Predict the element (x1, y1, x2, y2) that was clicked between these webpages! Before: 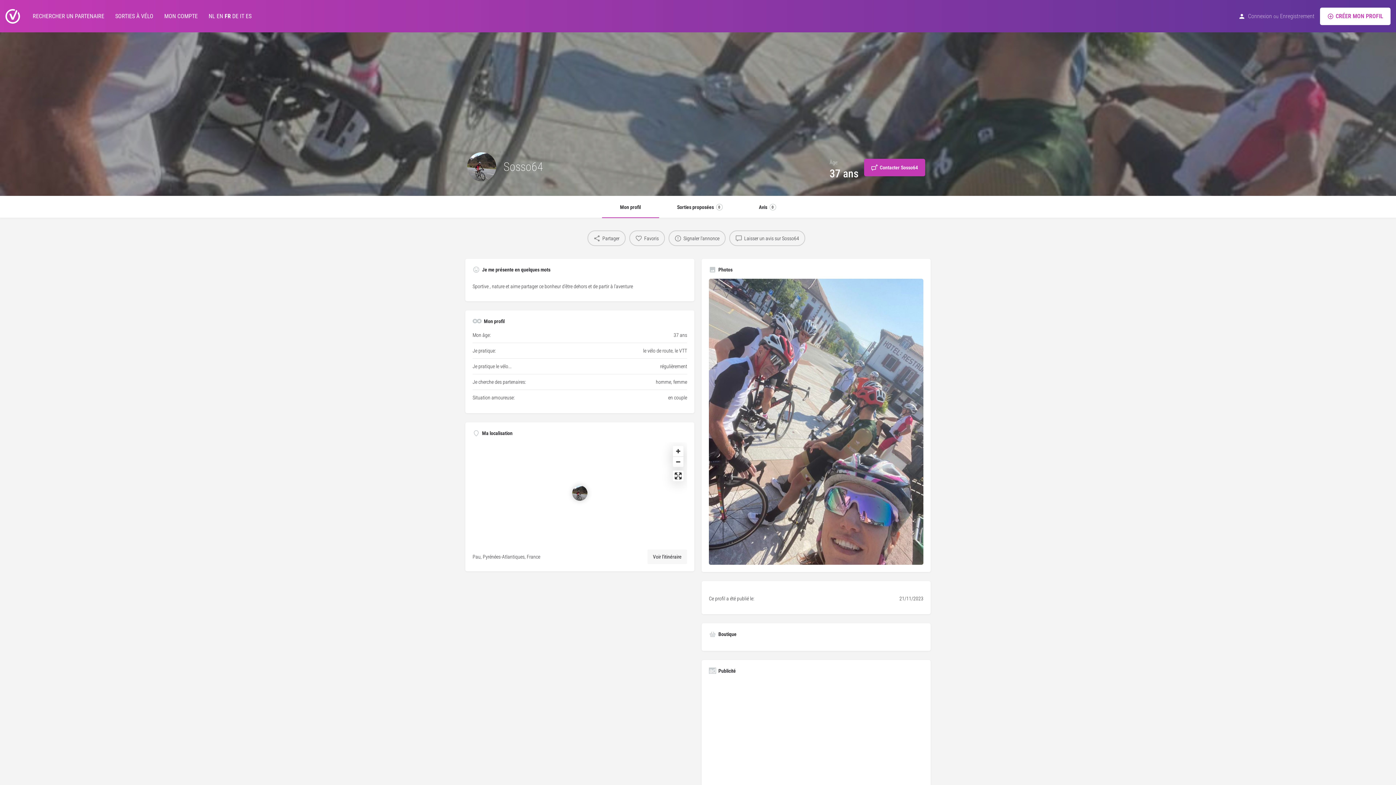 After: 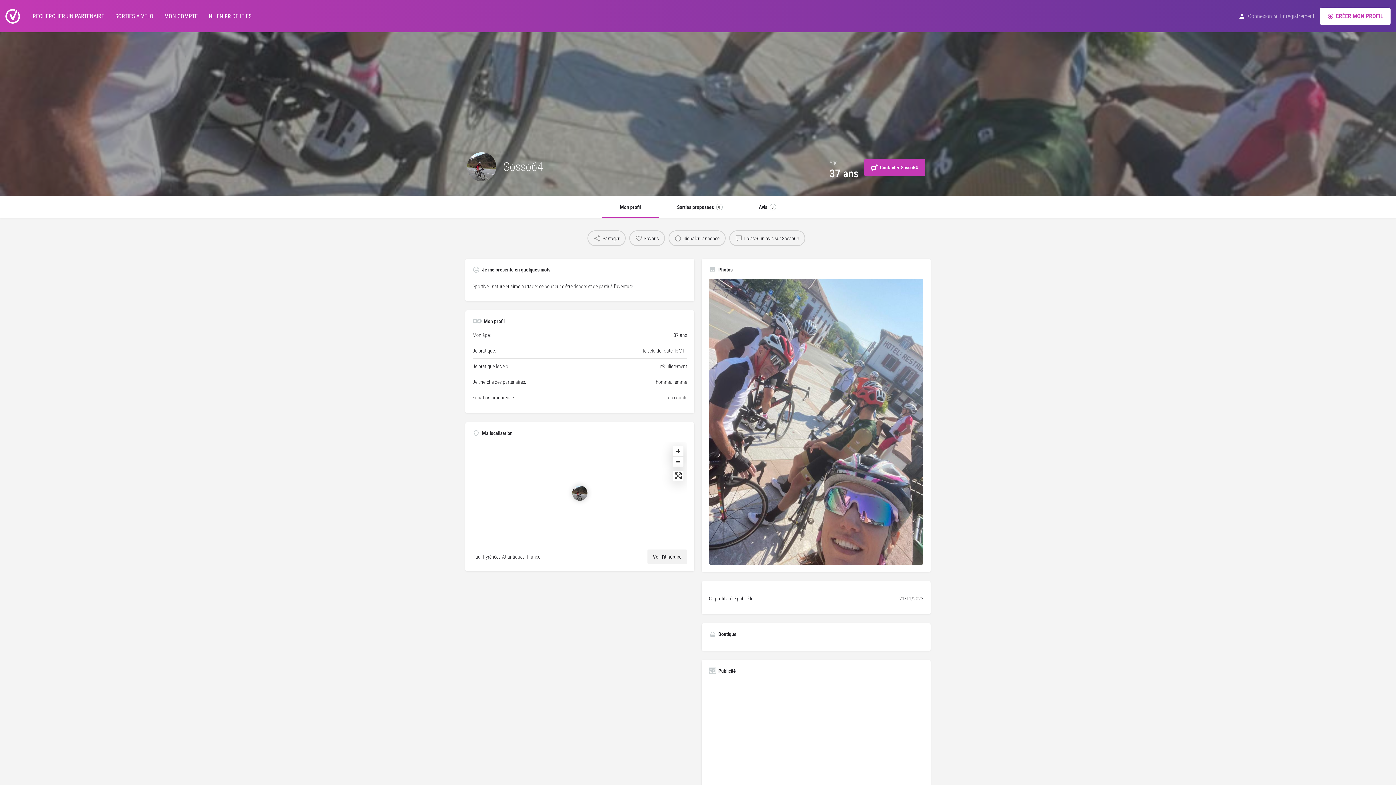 Action: bbox: (647, 549, 687, 564) label: Voir l'itinéraire